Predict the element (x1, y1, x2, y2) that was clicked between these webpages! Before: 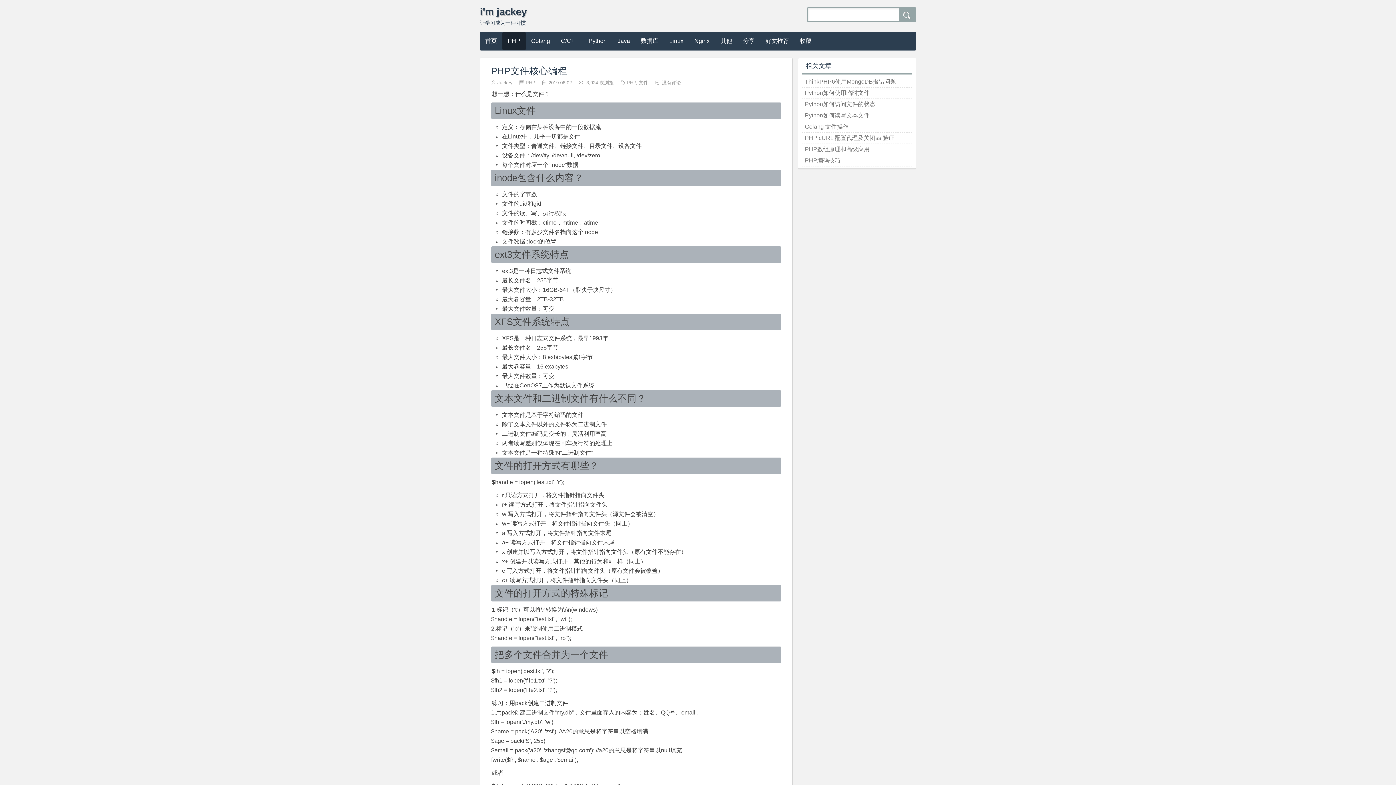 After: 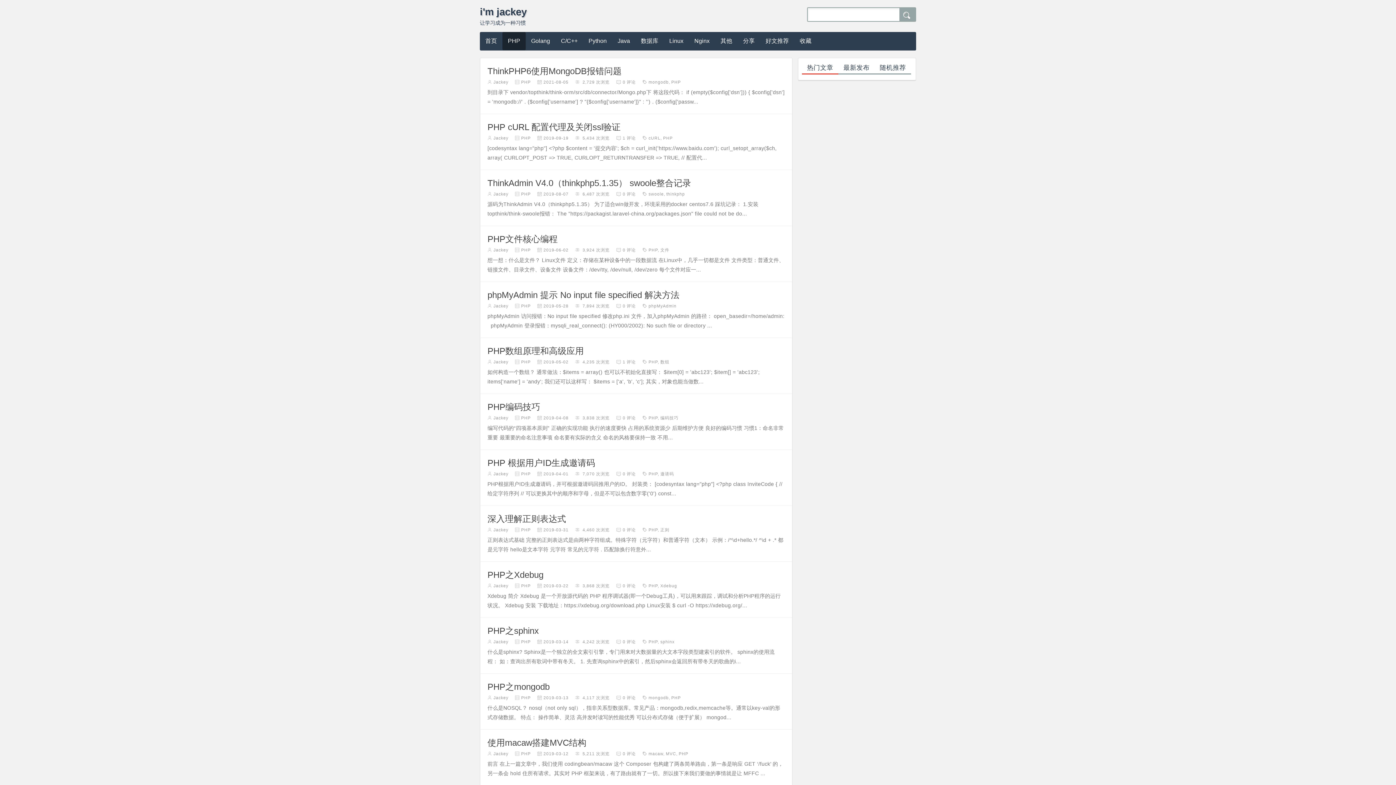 Action: bbox: (502, 32, 525, 50) label: PHP